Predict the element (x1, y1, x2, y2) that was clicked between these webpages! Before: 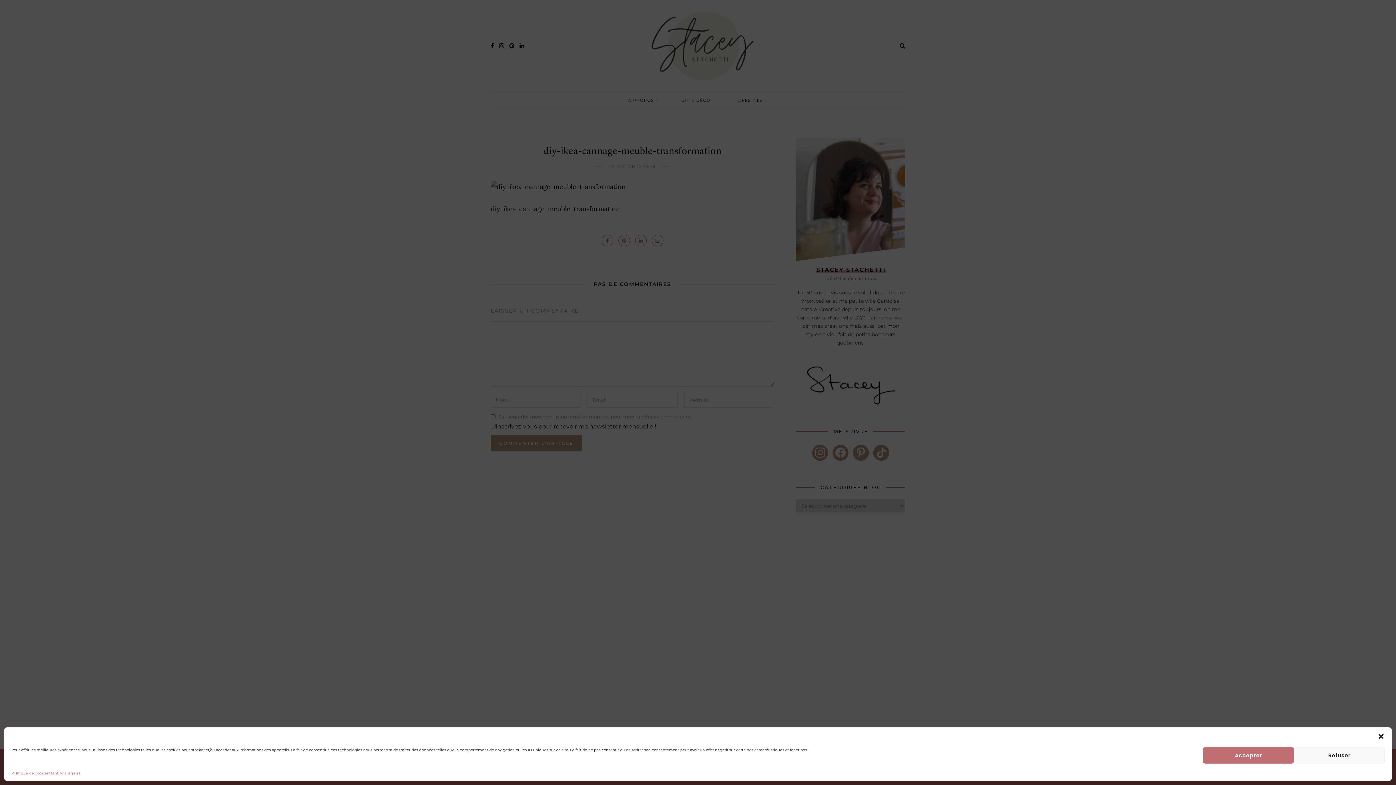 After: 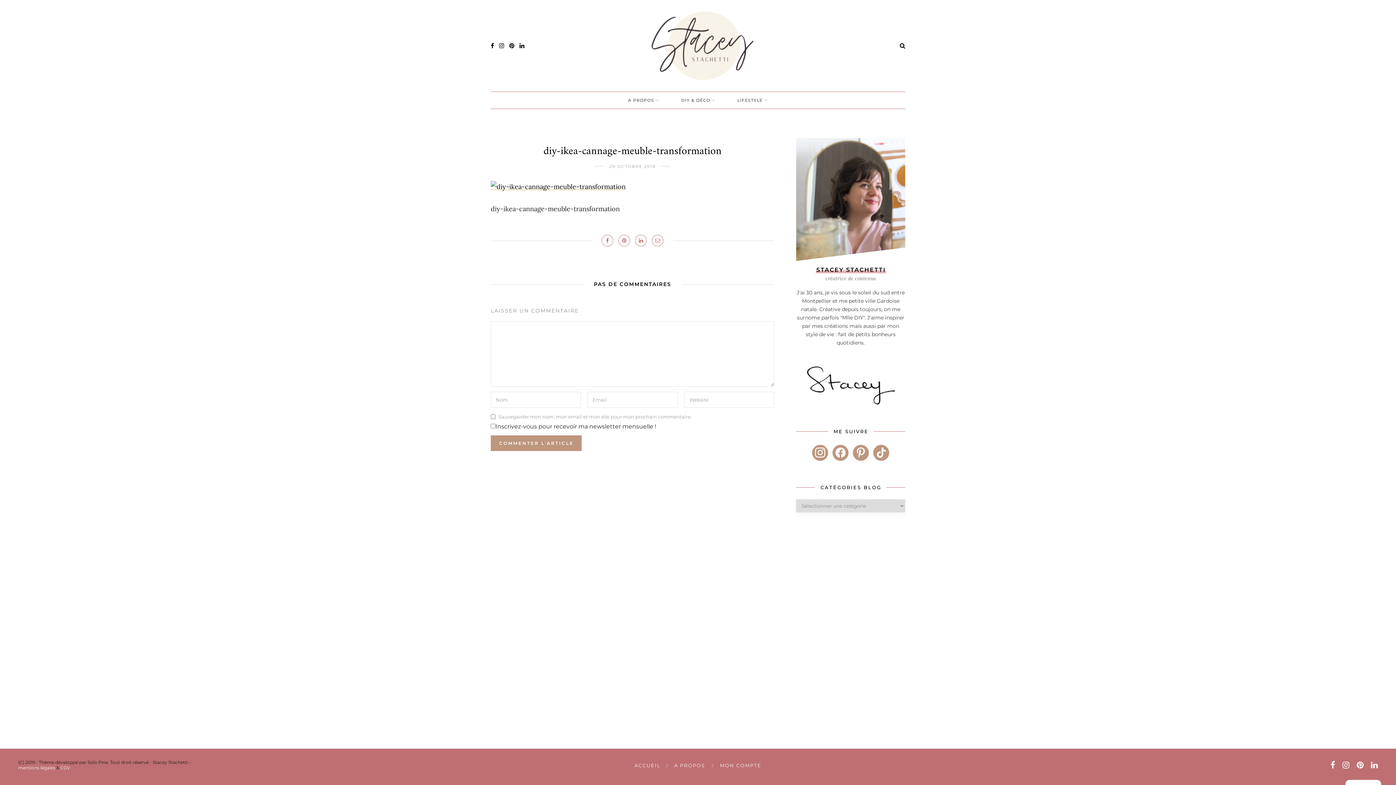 Action: label: Refuser bbox: (1294, 747, 1385, 764)